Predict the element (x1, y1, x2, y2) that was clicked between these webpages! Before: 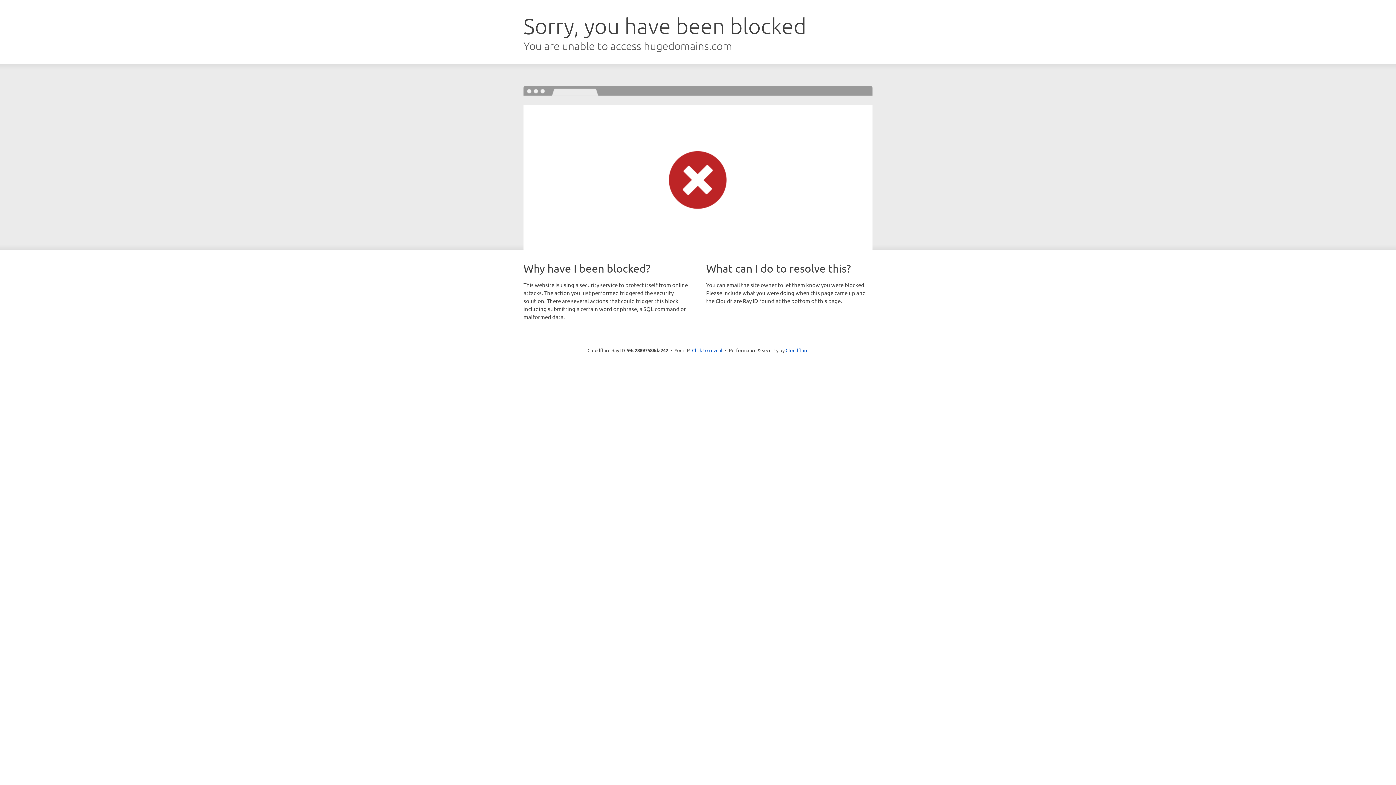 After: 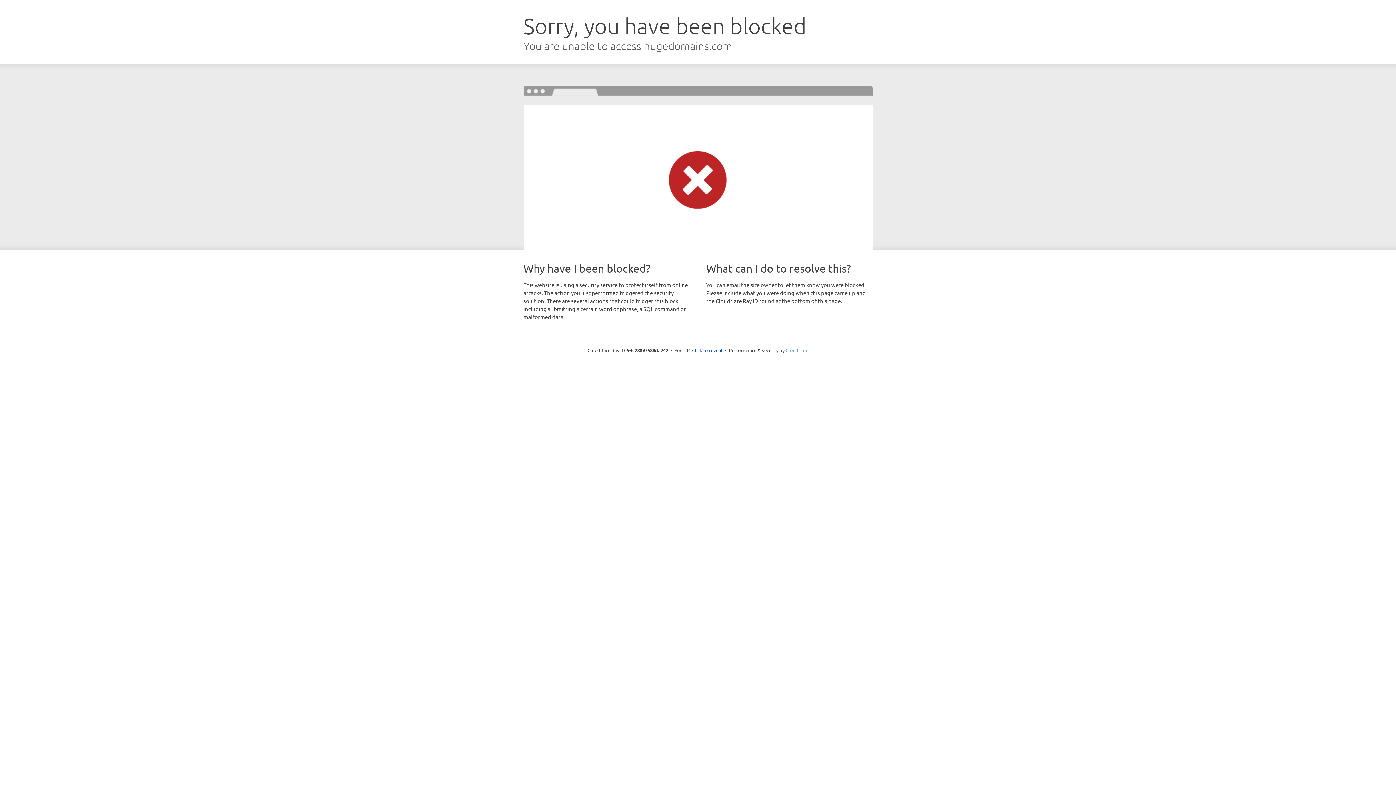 Action: bbox: (785, 347, 808, 353) label: Cloudflare